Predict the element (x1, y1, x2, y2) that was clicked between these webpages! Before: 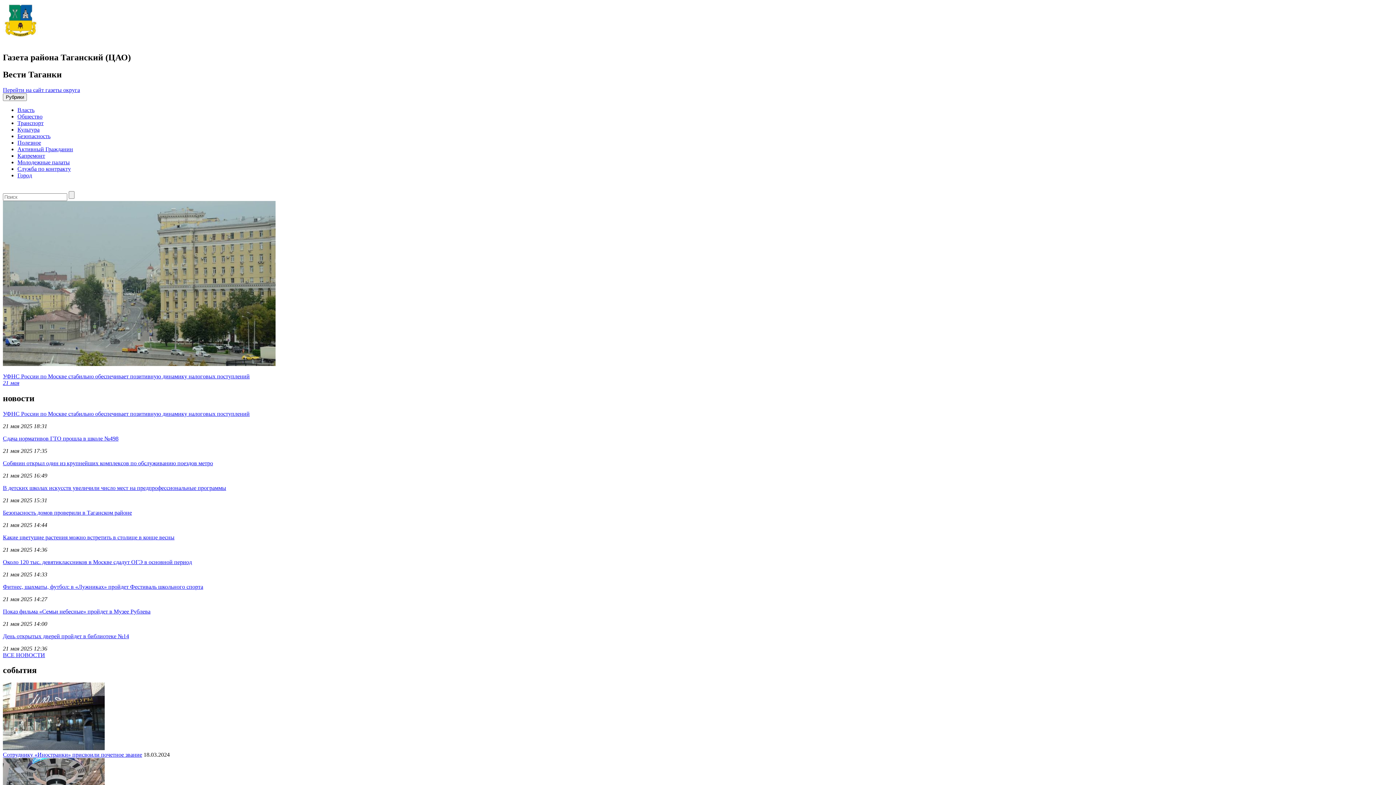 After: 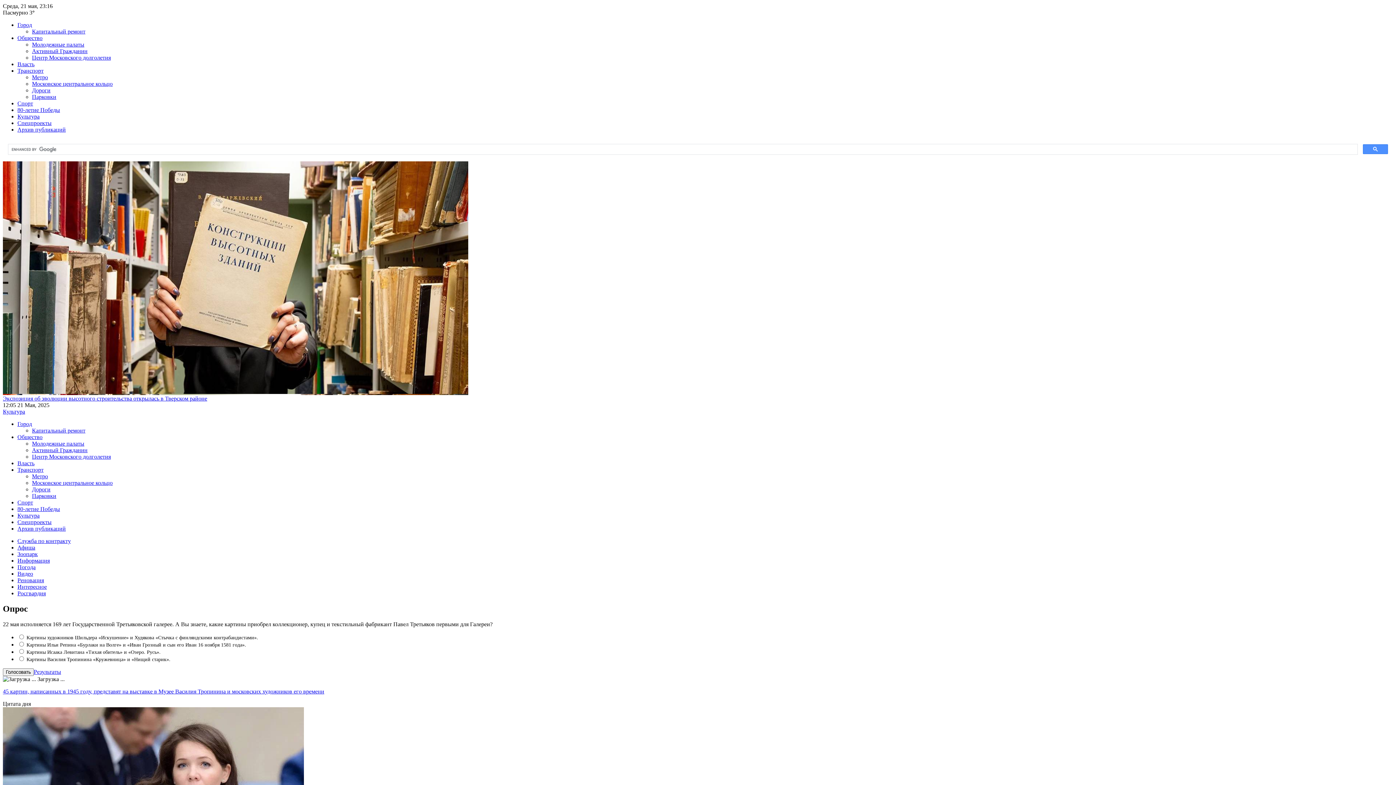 Action: label: Перейти на сайт газеты округа bbox: (2, 86, 80, 92)